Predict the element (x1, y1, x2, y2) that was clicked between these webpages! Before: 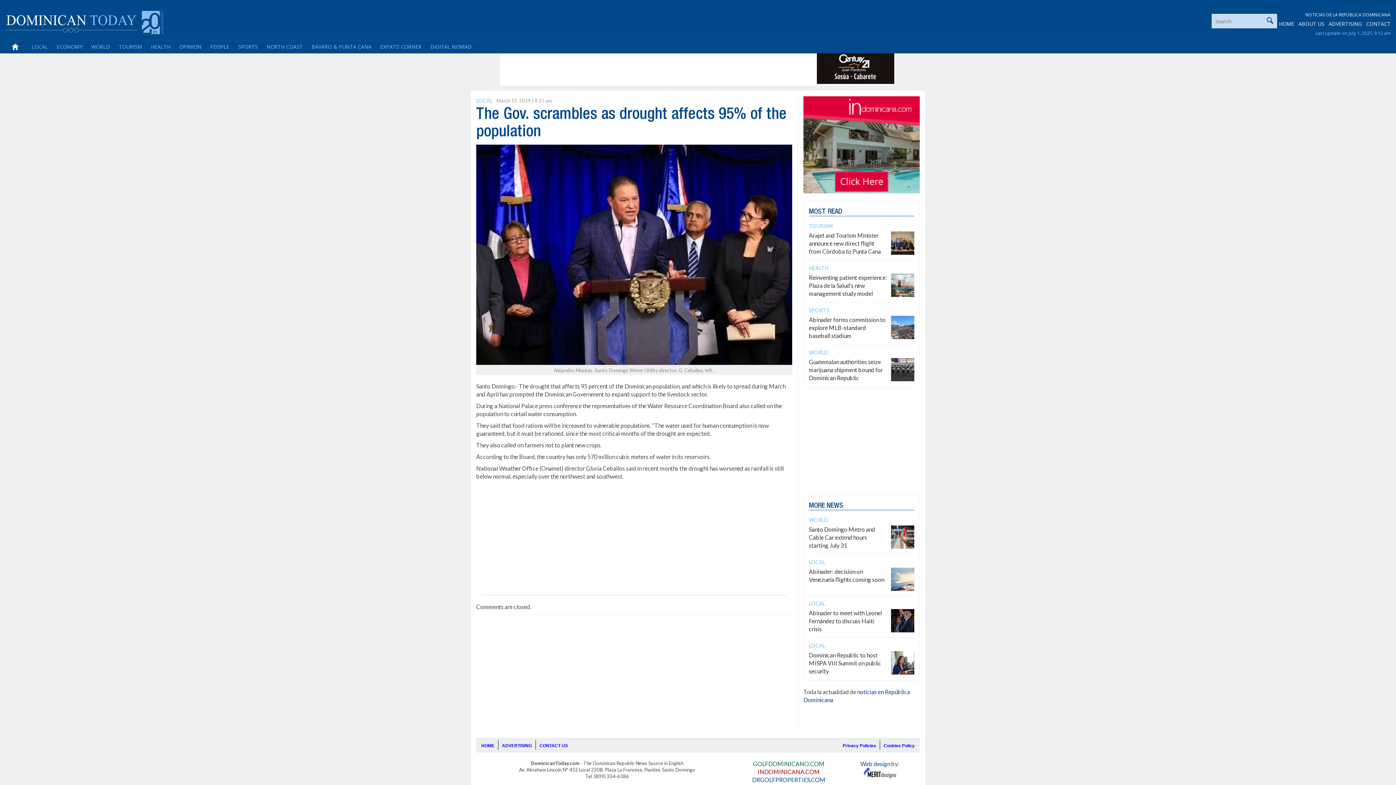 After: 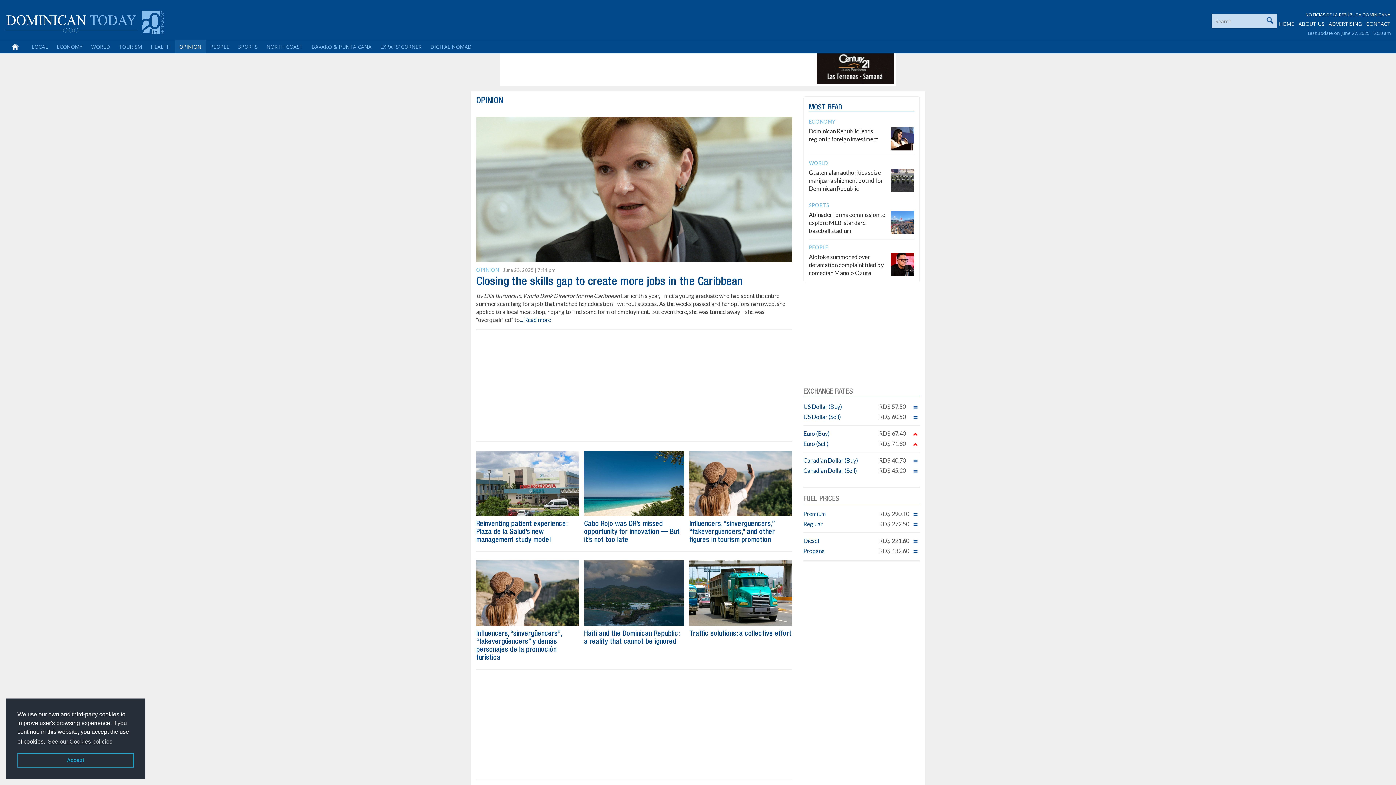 Action: label: OPINION bbox: (174, 40, 205, 53)